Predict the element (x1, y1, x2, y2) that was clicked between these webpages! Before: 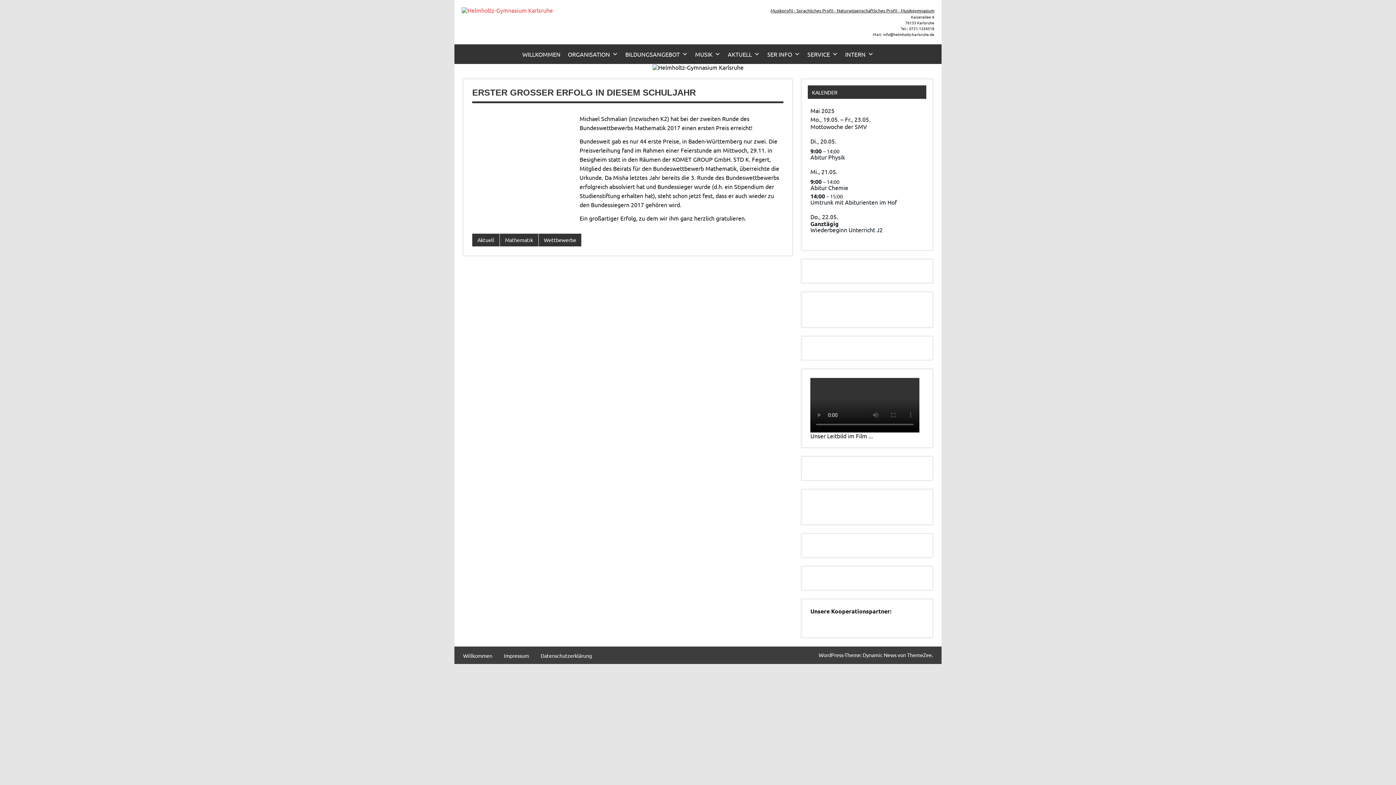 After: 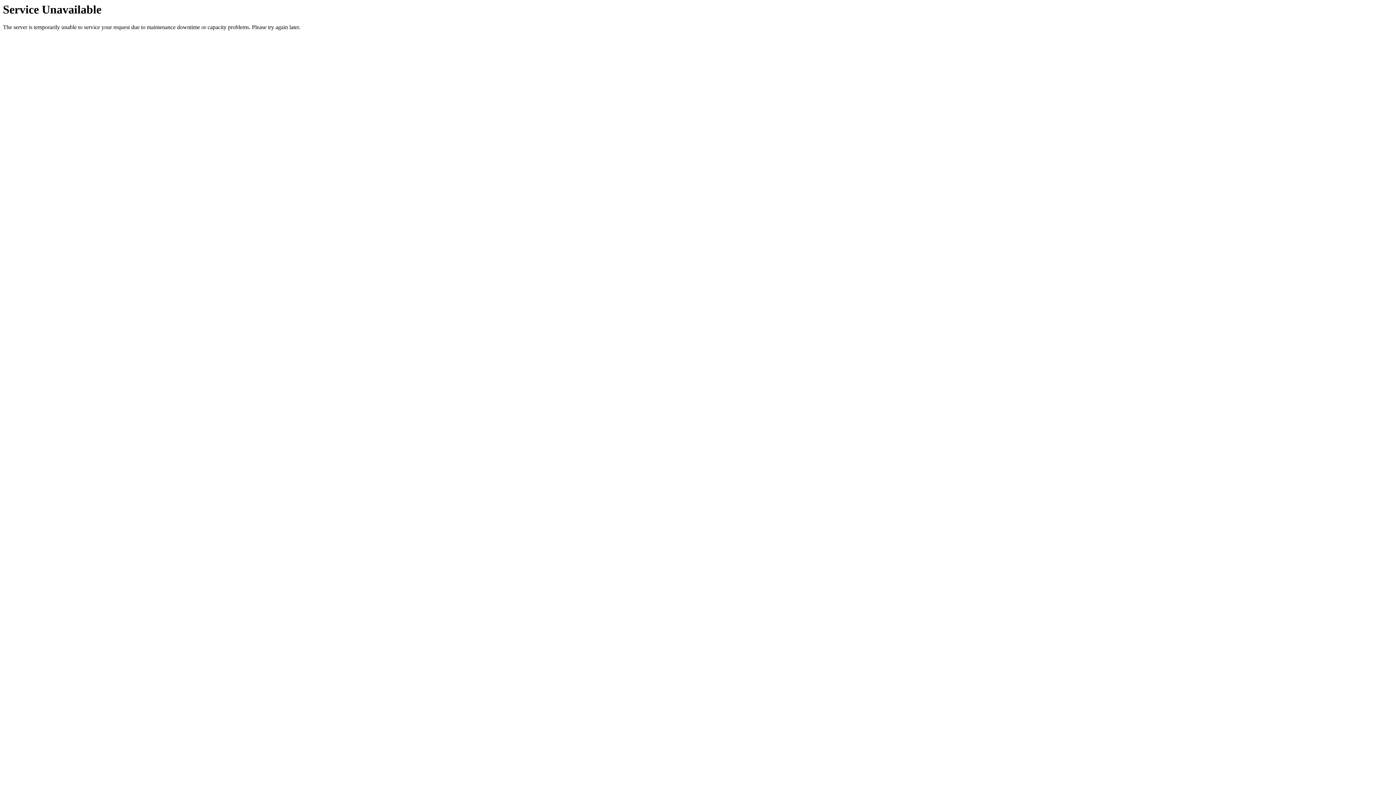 Action: label: Datenschutzerklärung bbox: (540, 653, 592, 658)